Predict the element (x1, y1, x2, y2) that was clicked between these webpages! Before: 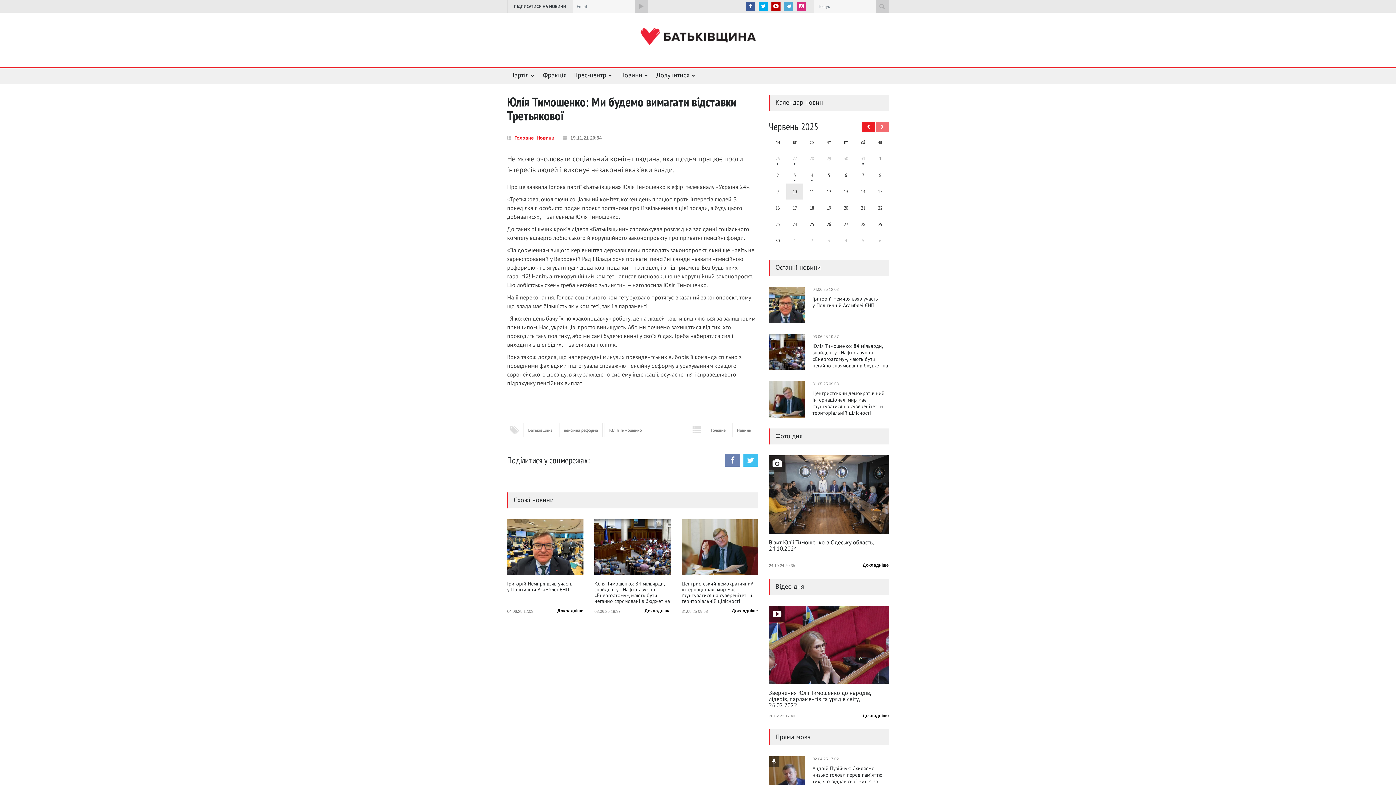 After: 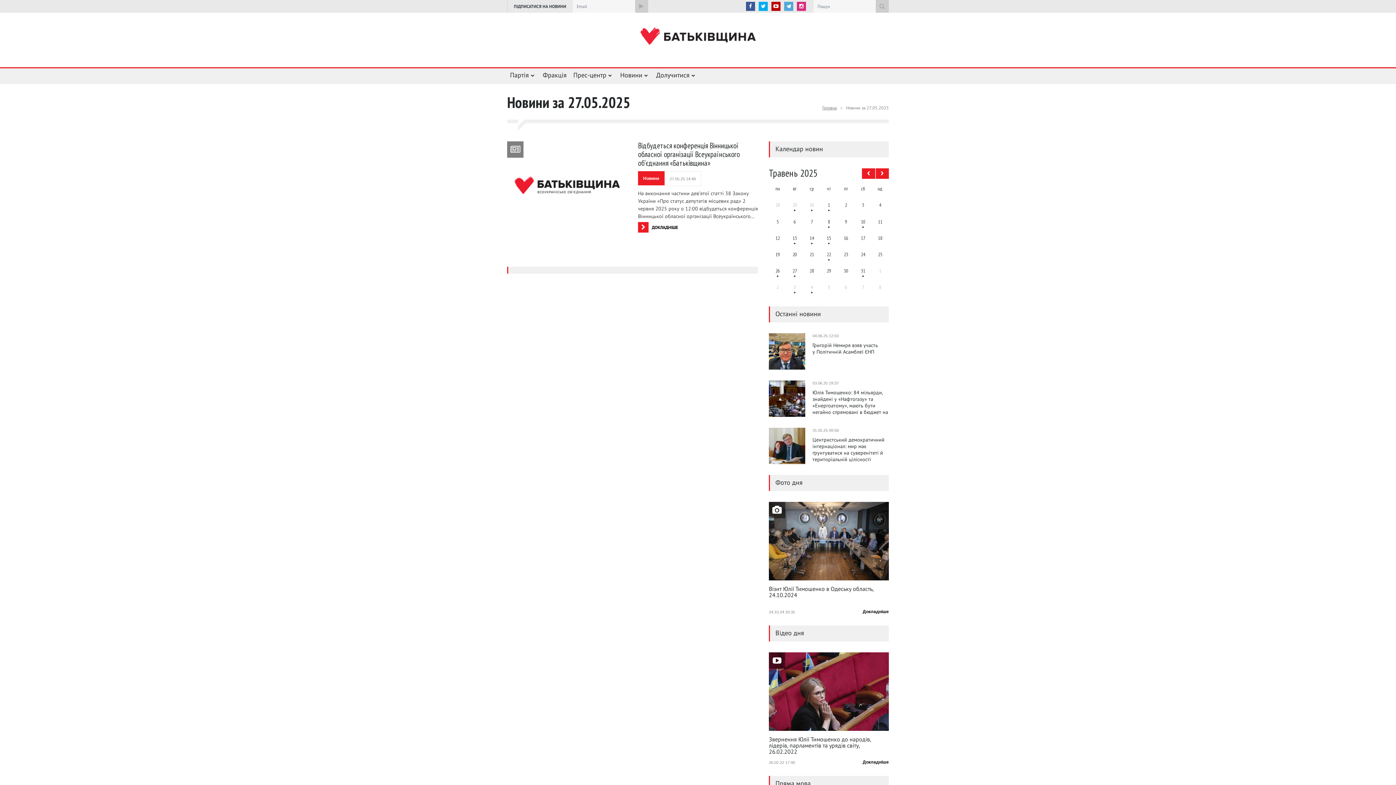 Action: bbox: (786, 150, 803, 166)